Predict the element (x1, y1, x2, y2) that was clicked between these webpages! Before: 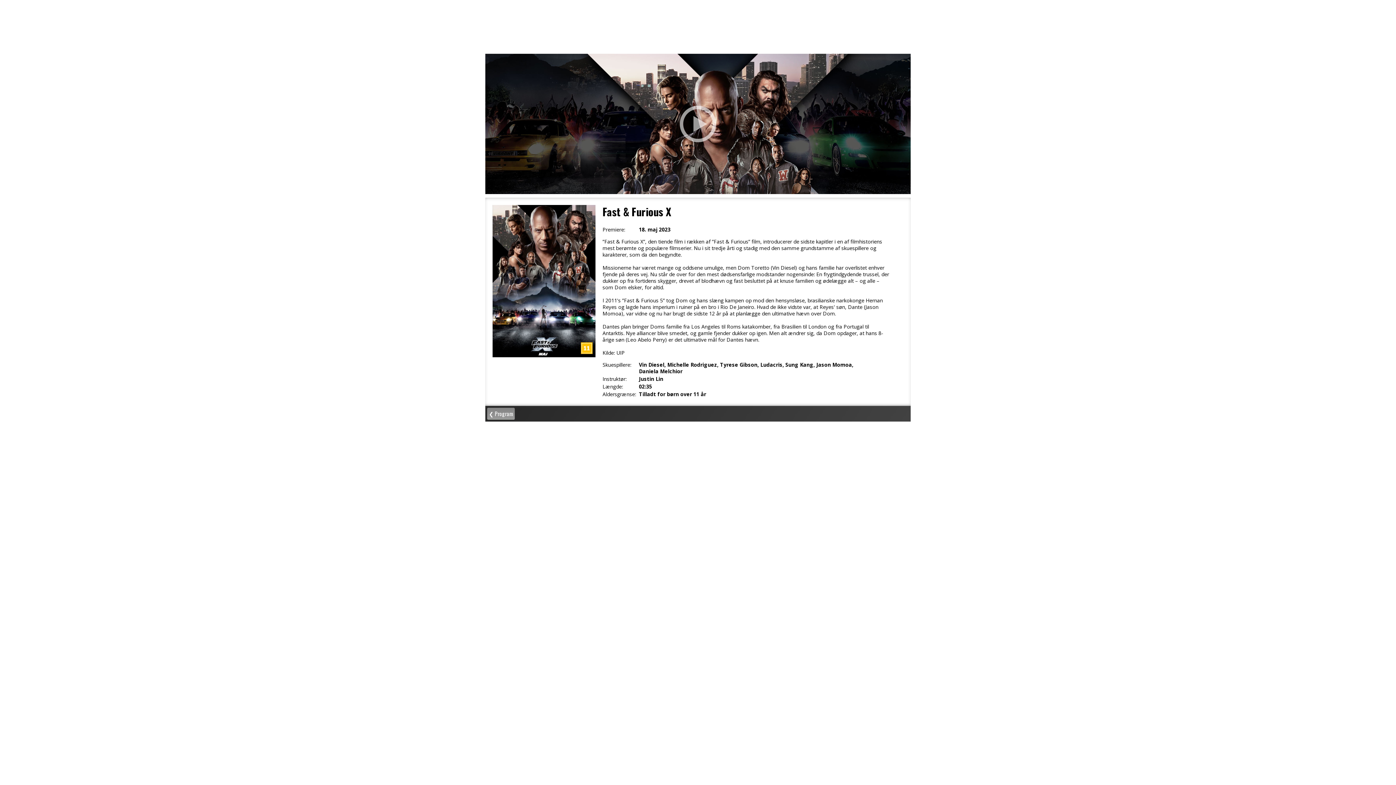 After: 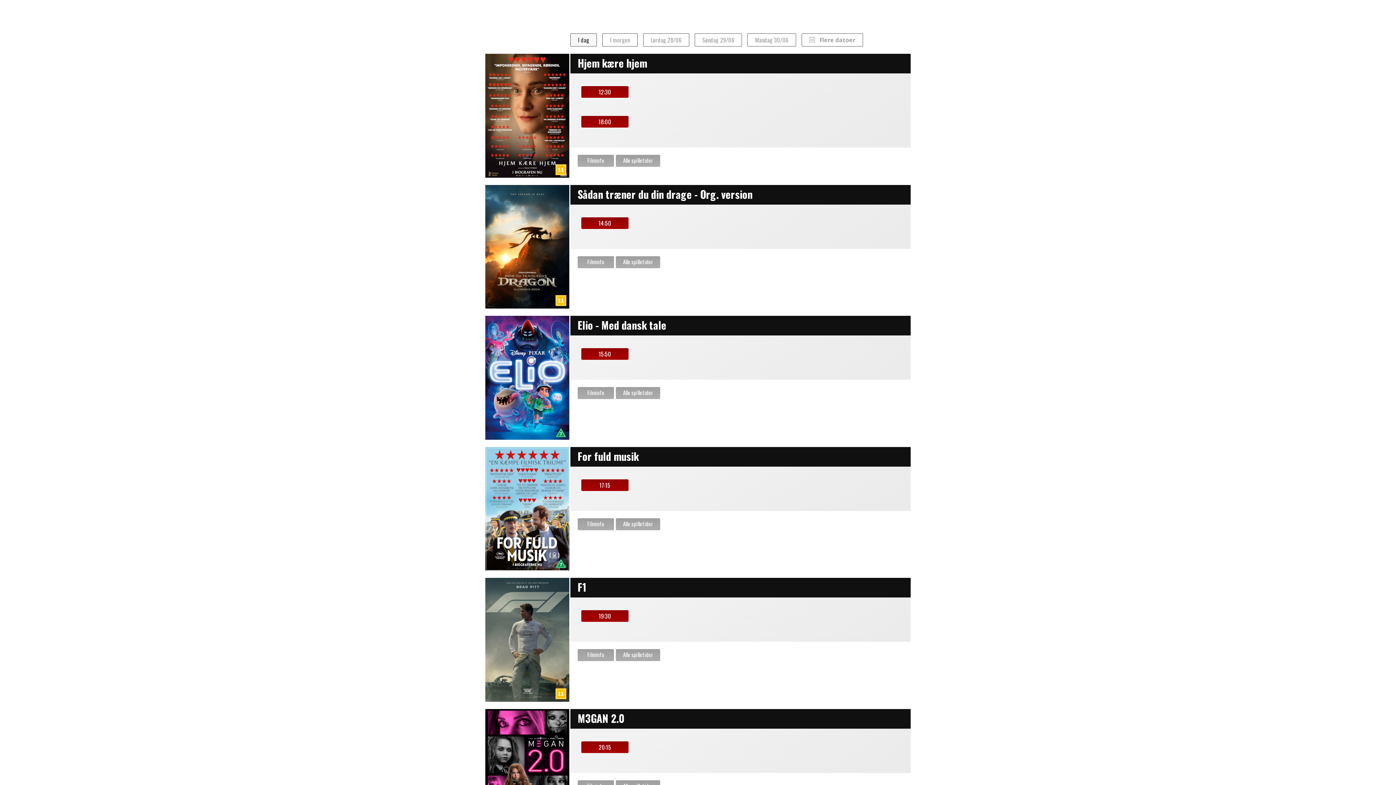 Action: label: ❮ Program bbox: (487, 408, 514, 420)